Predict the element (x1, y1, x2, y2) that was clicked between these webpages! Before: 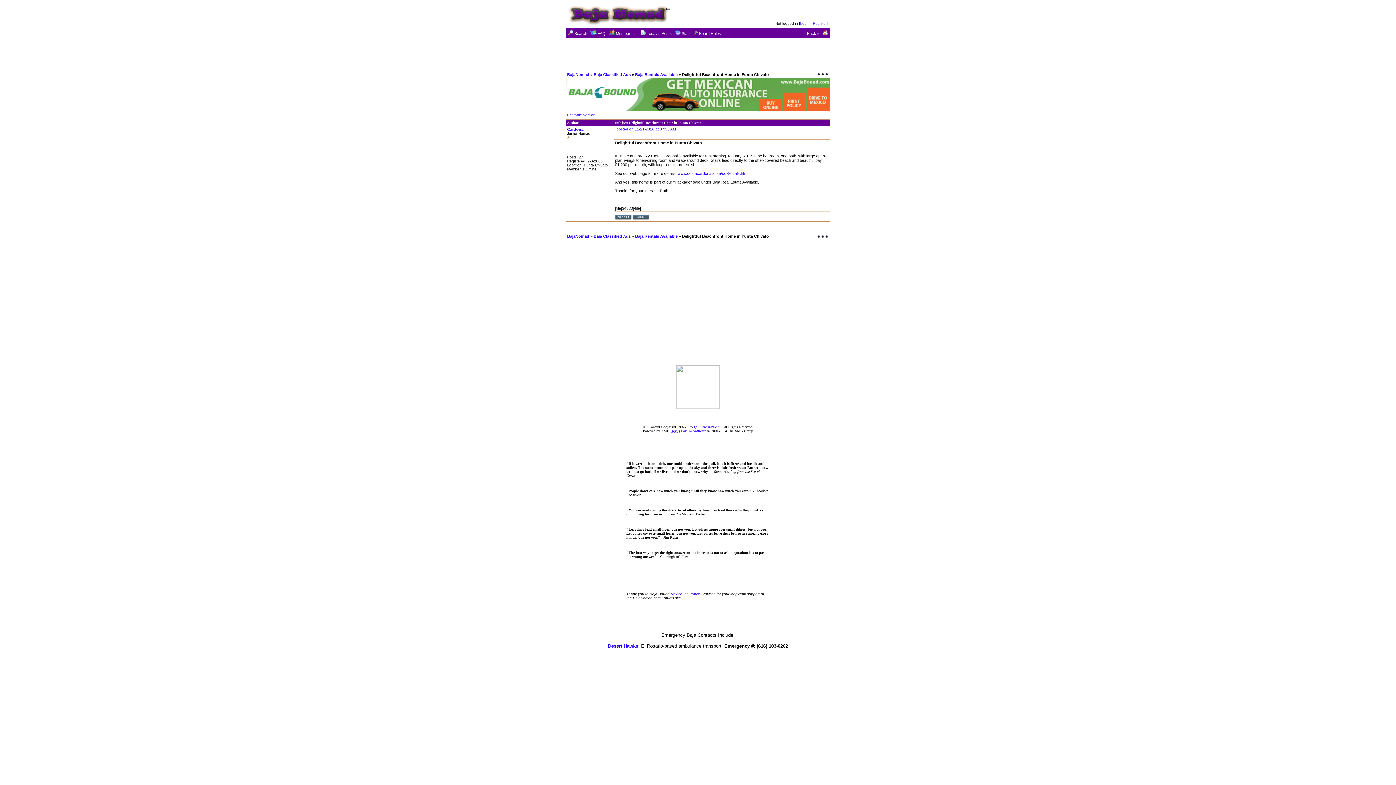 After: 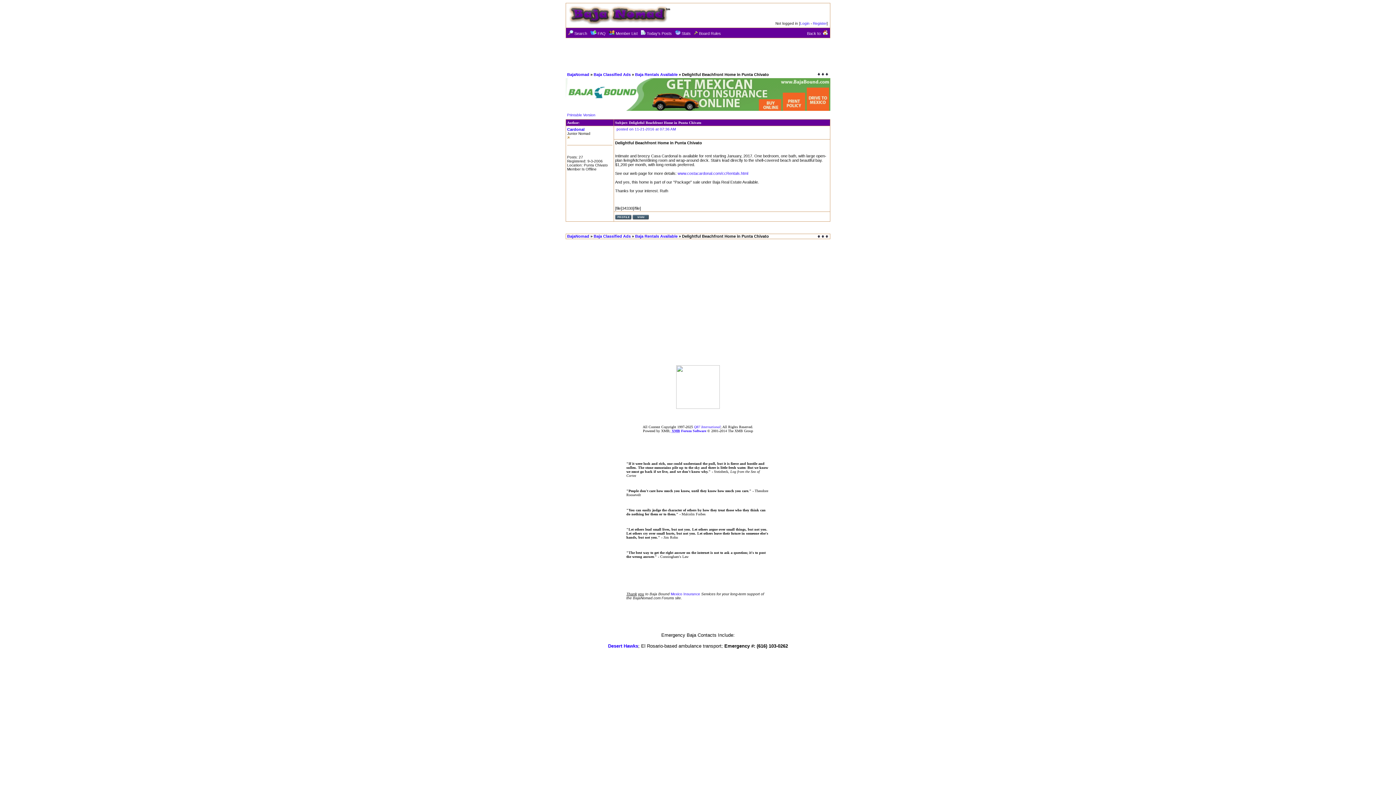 Action: bbox: (676, 404, 720, 410)